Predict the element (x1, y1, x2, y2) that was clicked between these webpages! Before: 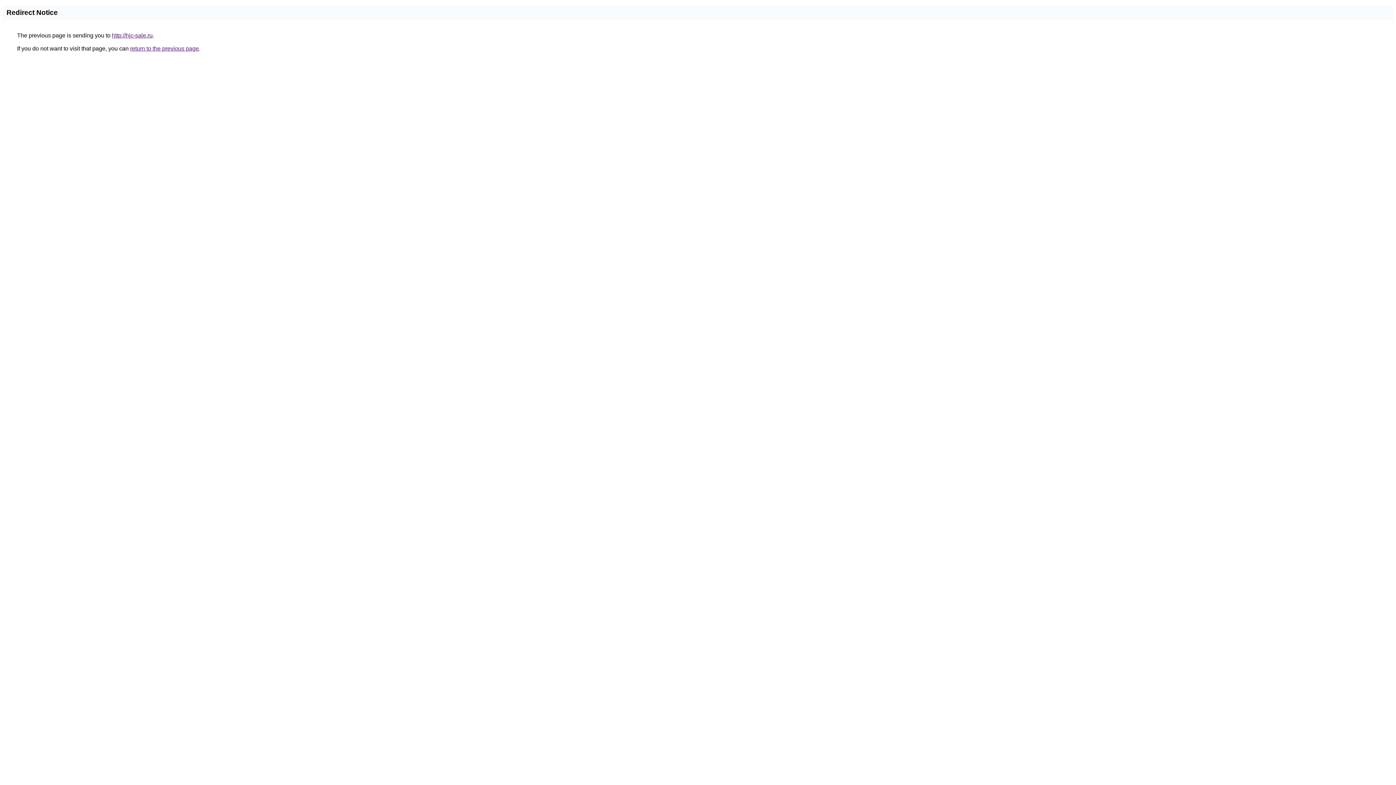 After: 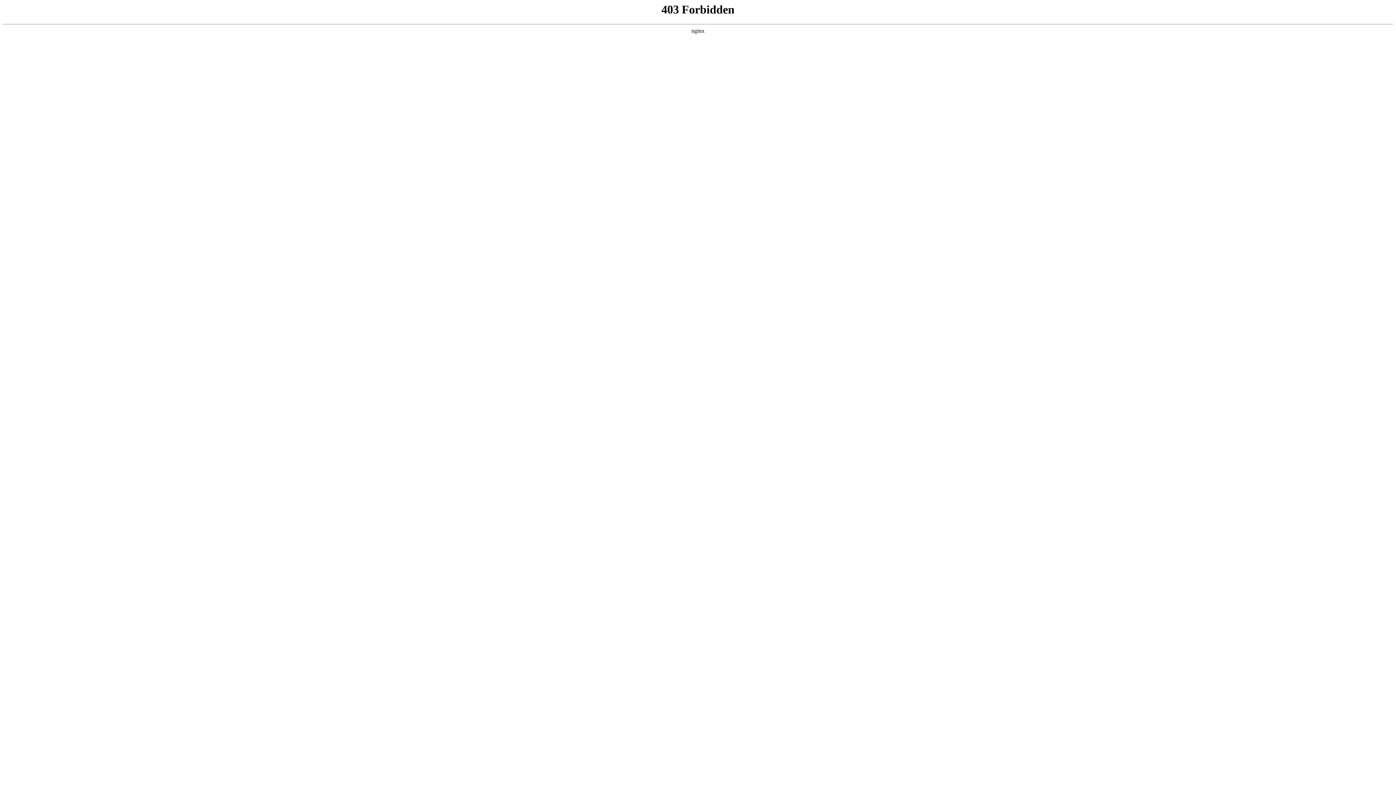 Action: bbox: (112, 32, 152, 38) label: http://hjc-sale.ru